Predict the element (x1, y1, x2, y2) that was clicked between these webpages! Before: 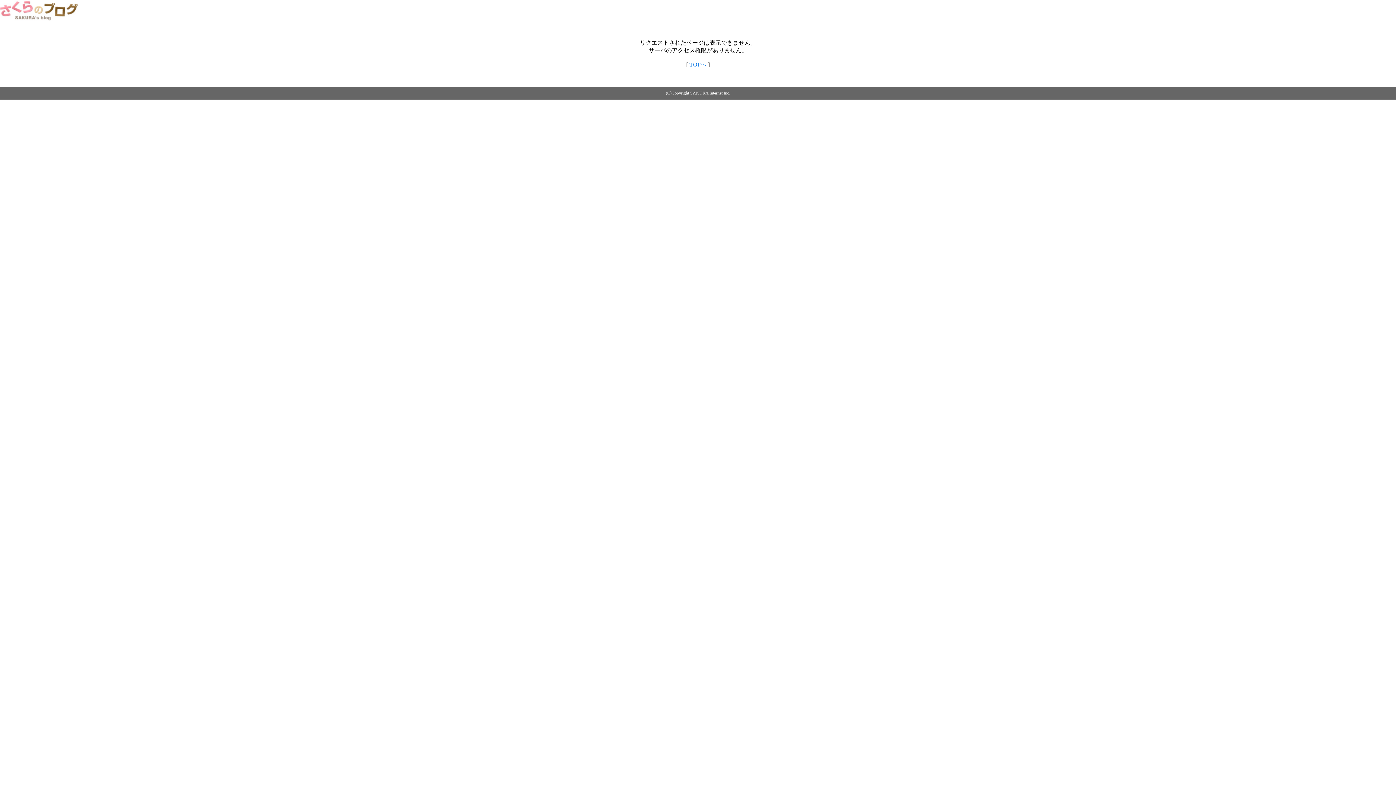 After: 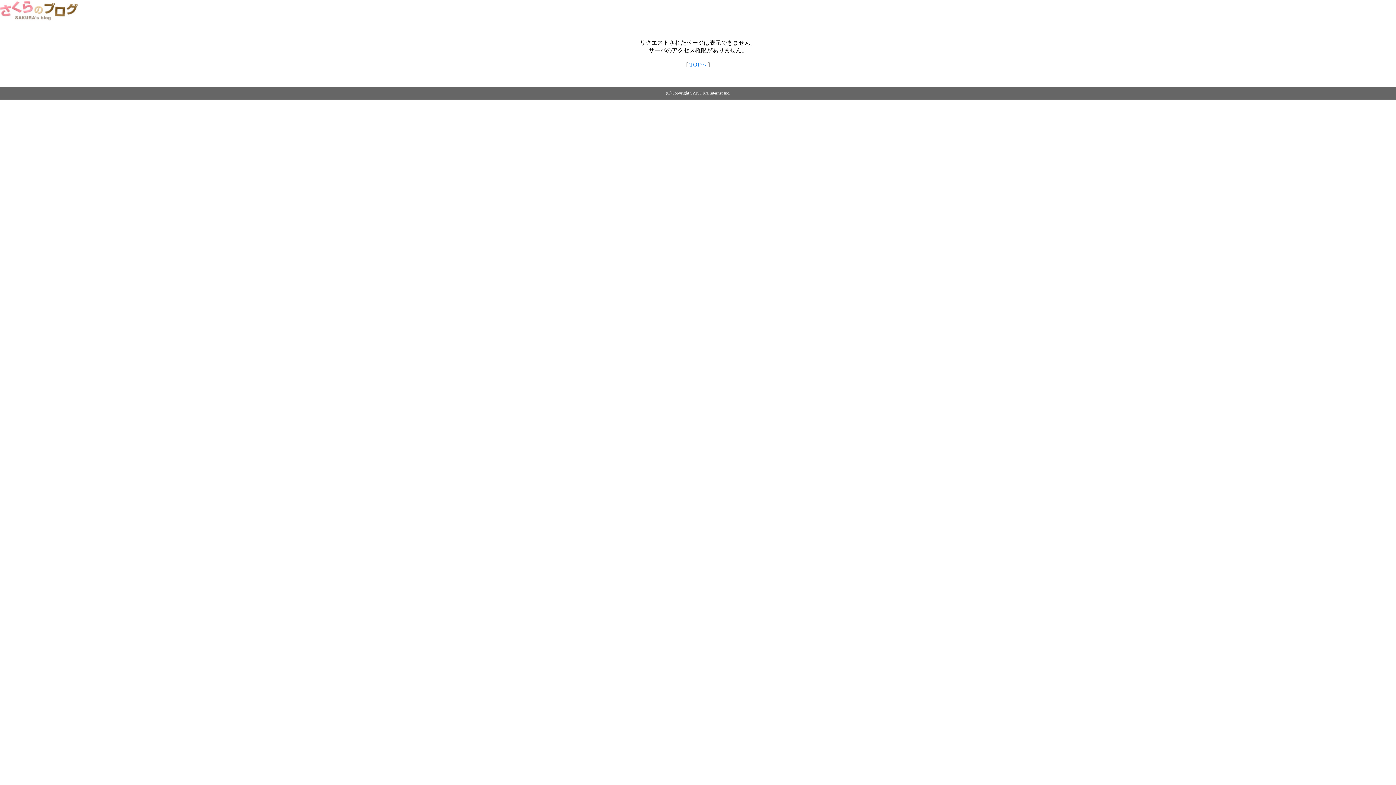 Action: bbox: (689, 61, 706, 67) label: TOPへ